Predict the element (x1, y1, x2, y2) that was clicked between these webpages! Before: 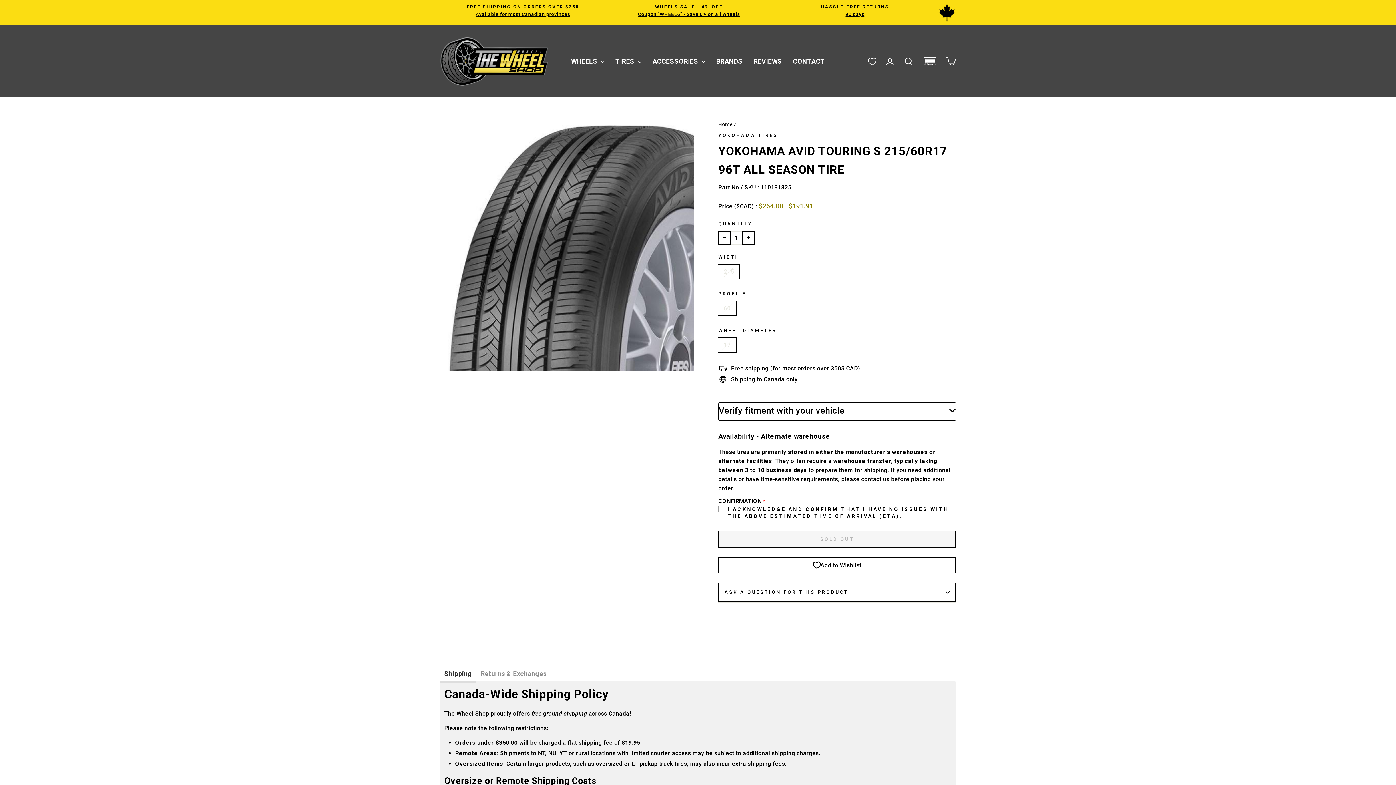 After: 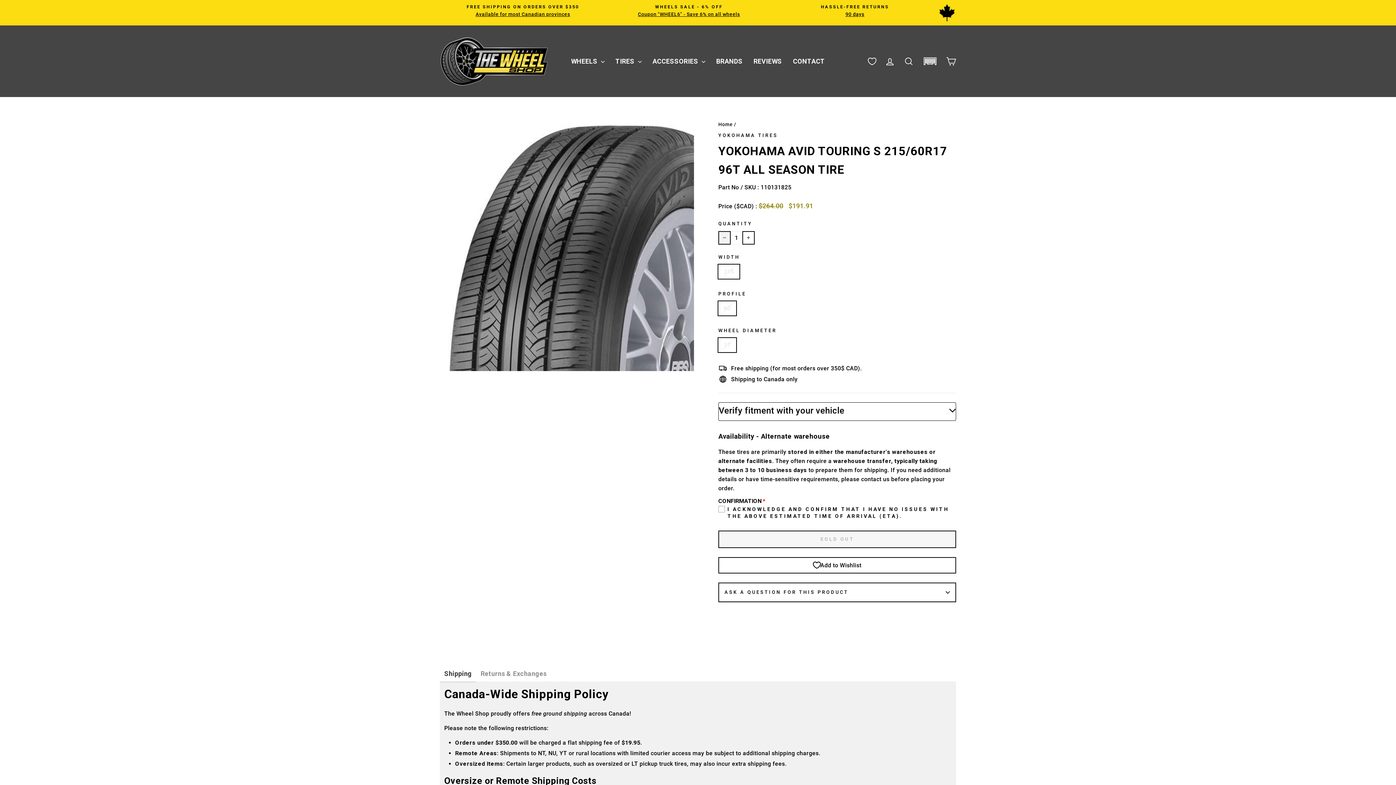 Action: label: Reduce item quantity by one bbox: (718, 231, 730, 244)